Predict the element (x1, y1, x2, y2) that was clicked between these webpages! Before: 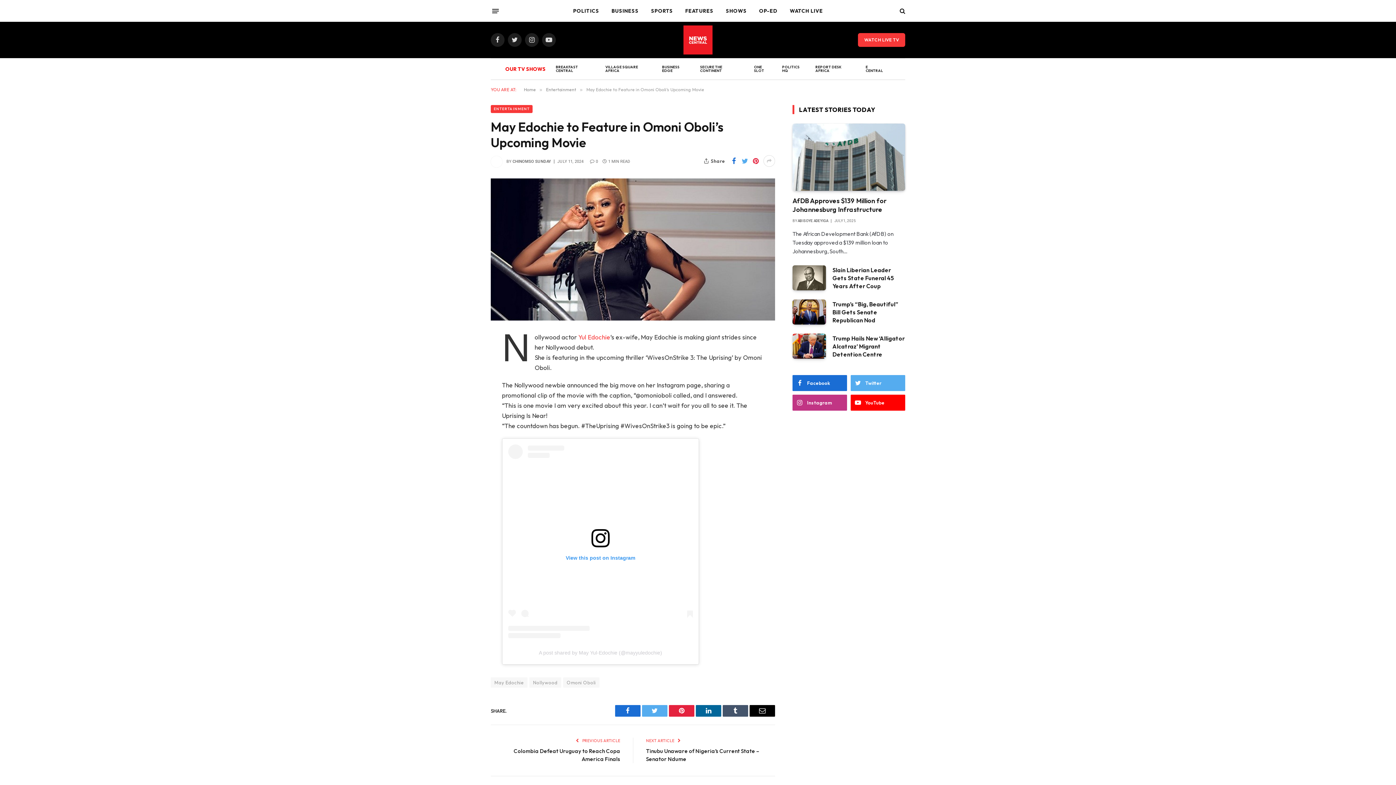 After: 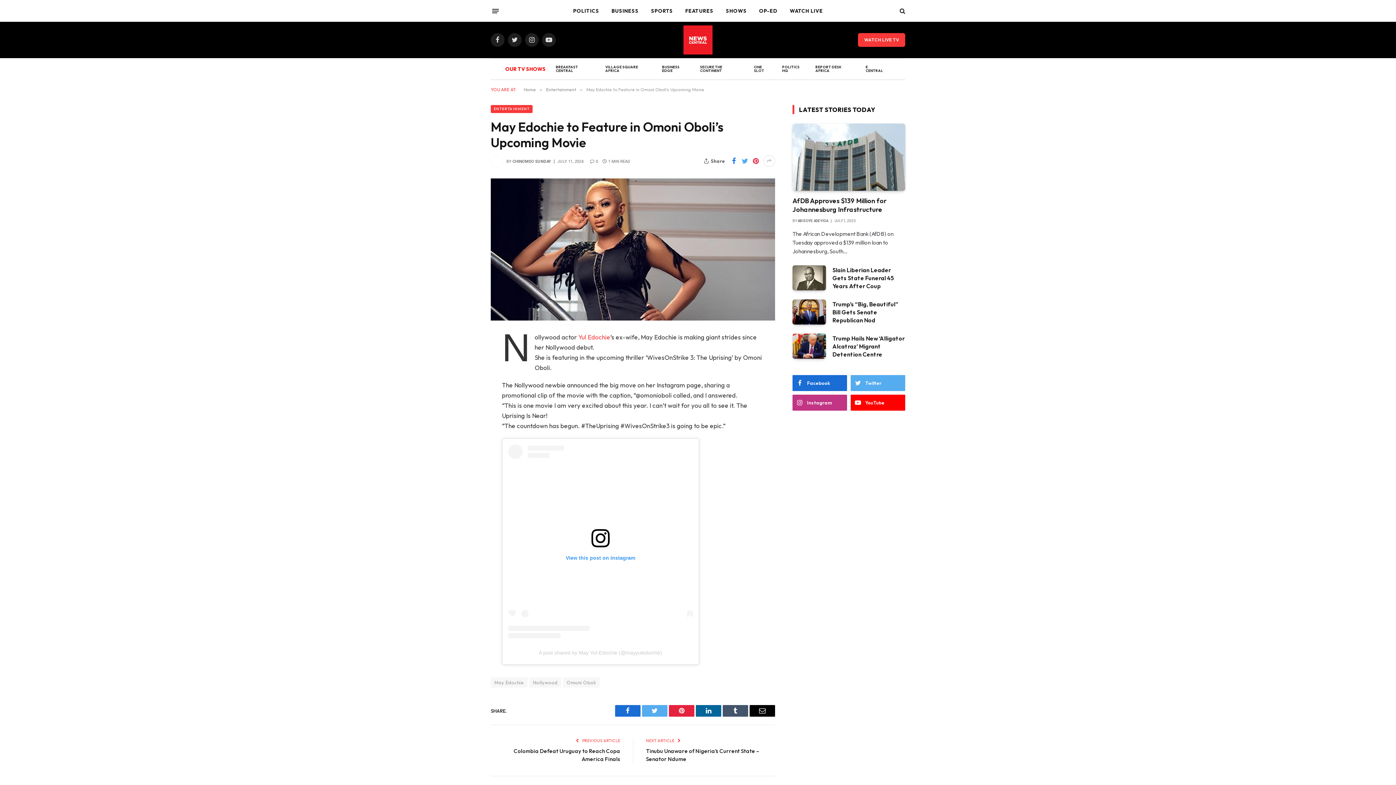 Action: bbox: (728, 155, 739, 166)